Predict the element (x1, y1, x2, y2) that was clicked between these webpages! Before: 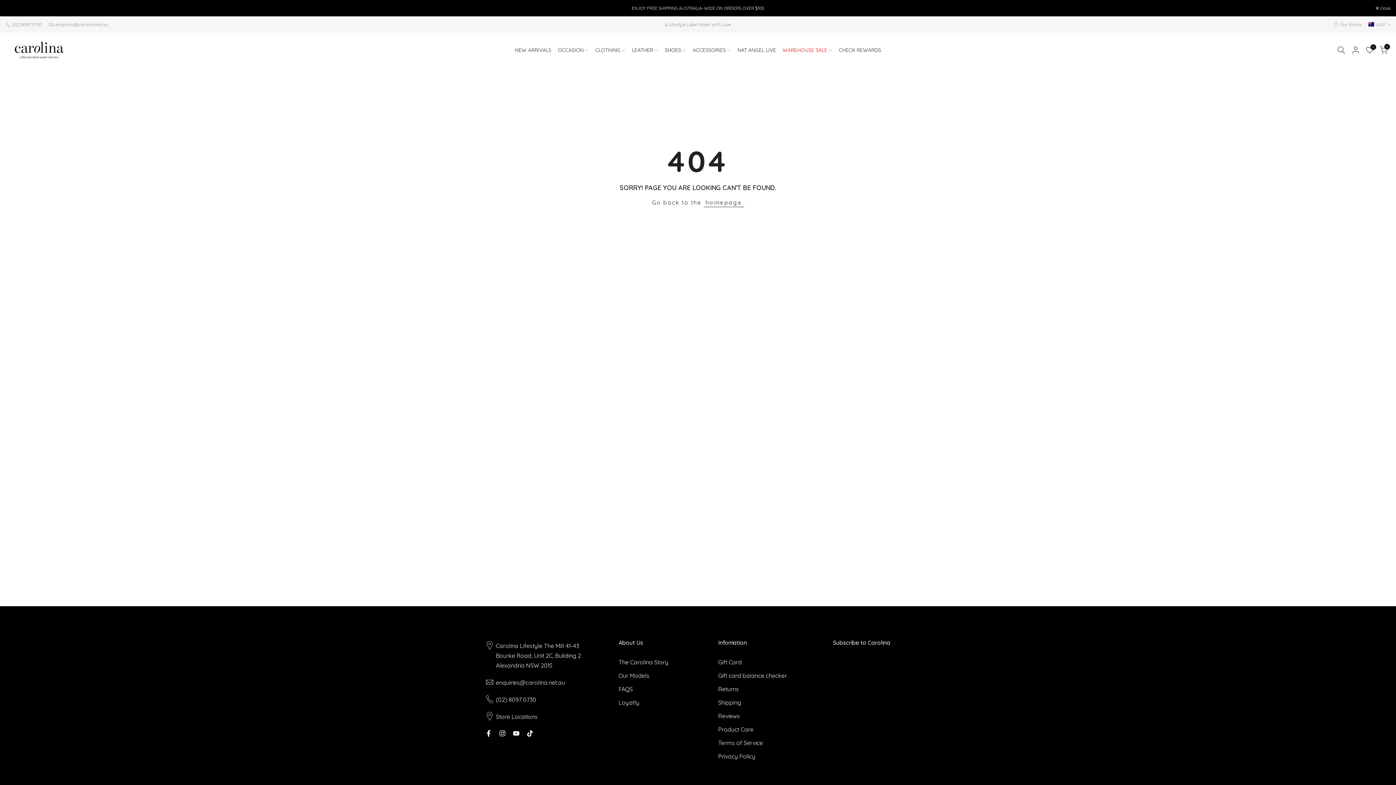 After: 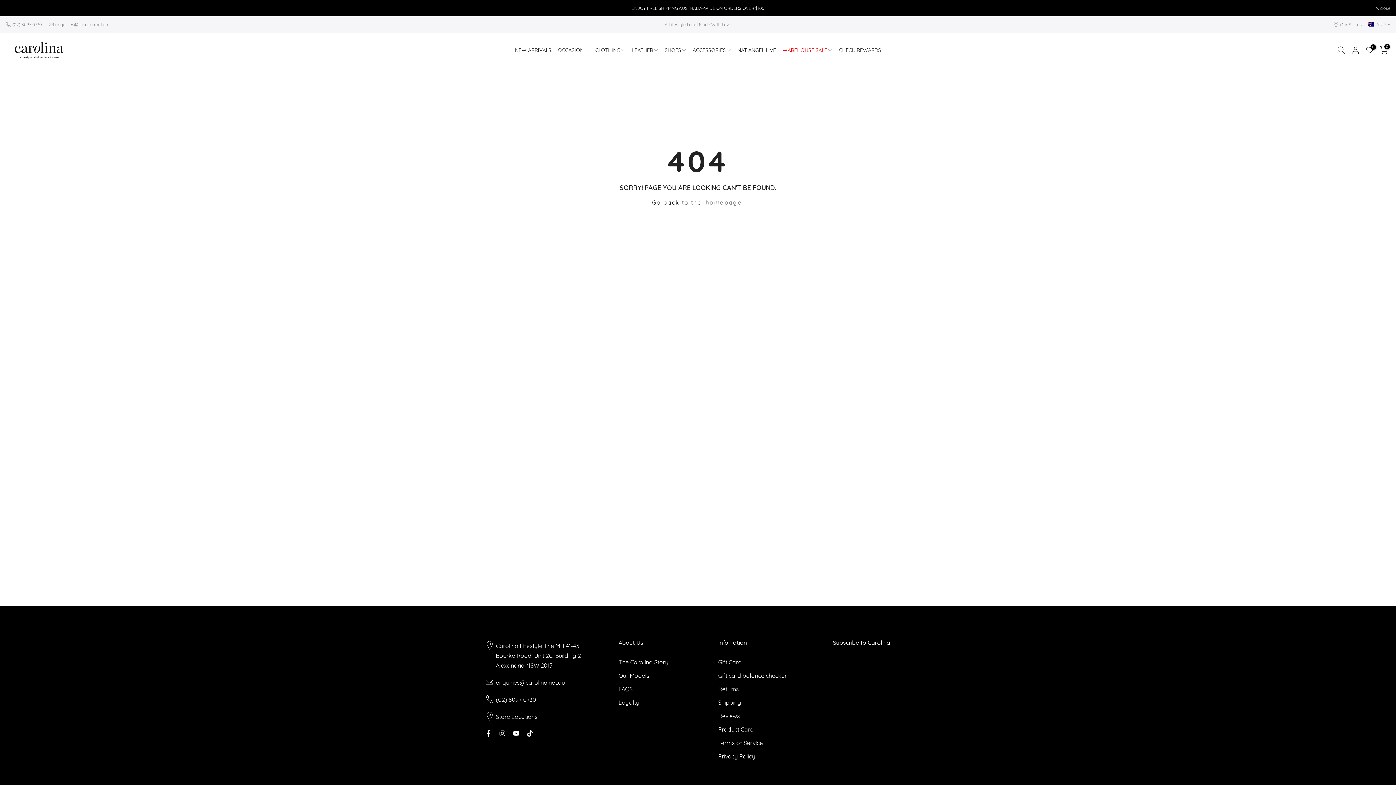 Action: bbox: (1376, 6, 1390, 10) label:  close